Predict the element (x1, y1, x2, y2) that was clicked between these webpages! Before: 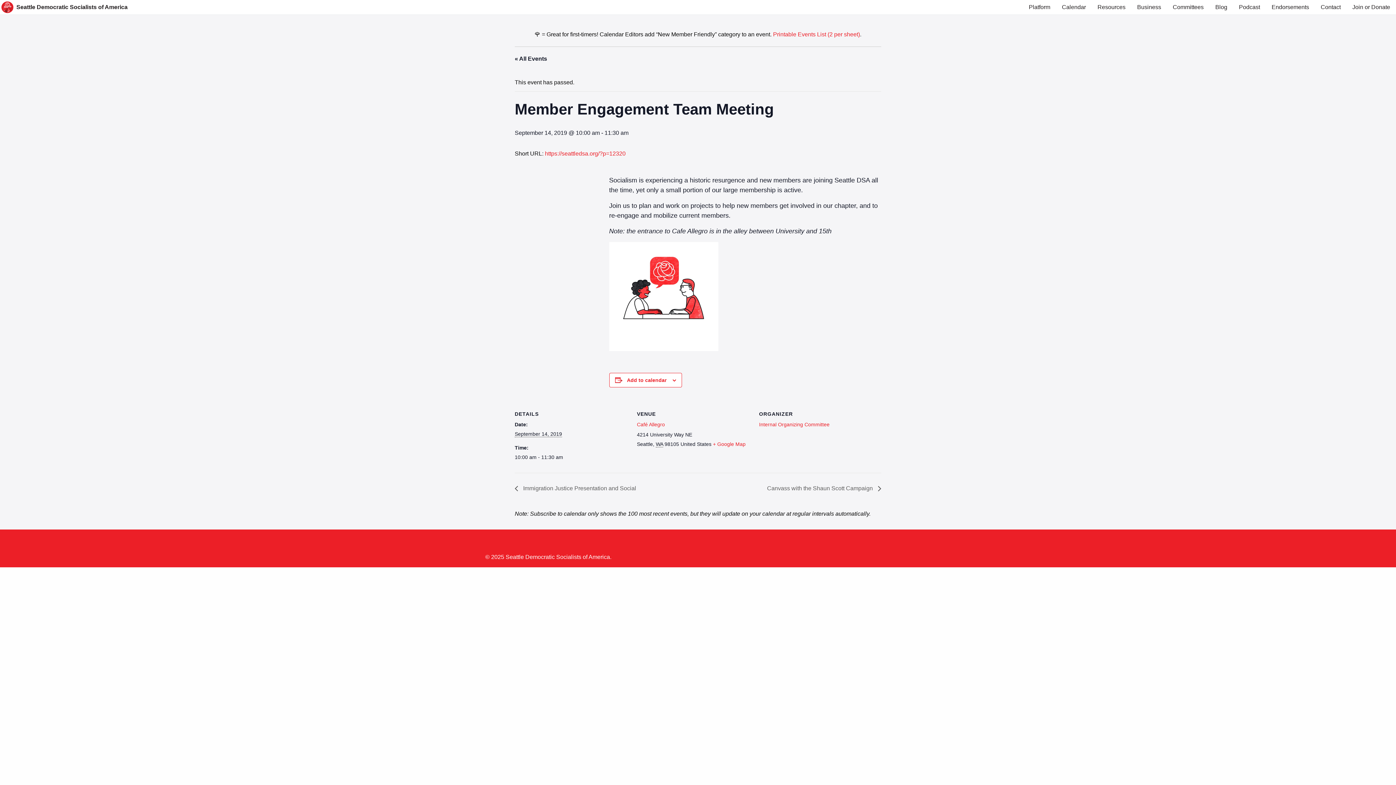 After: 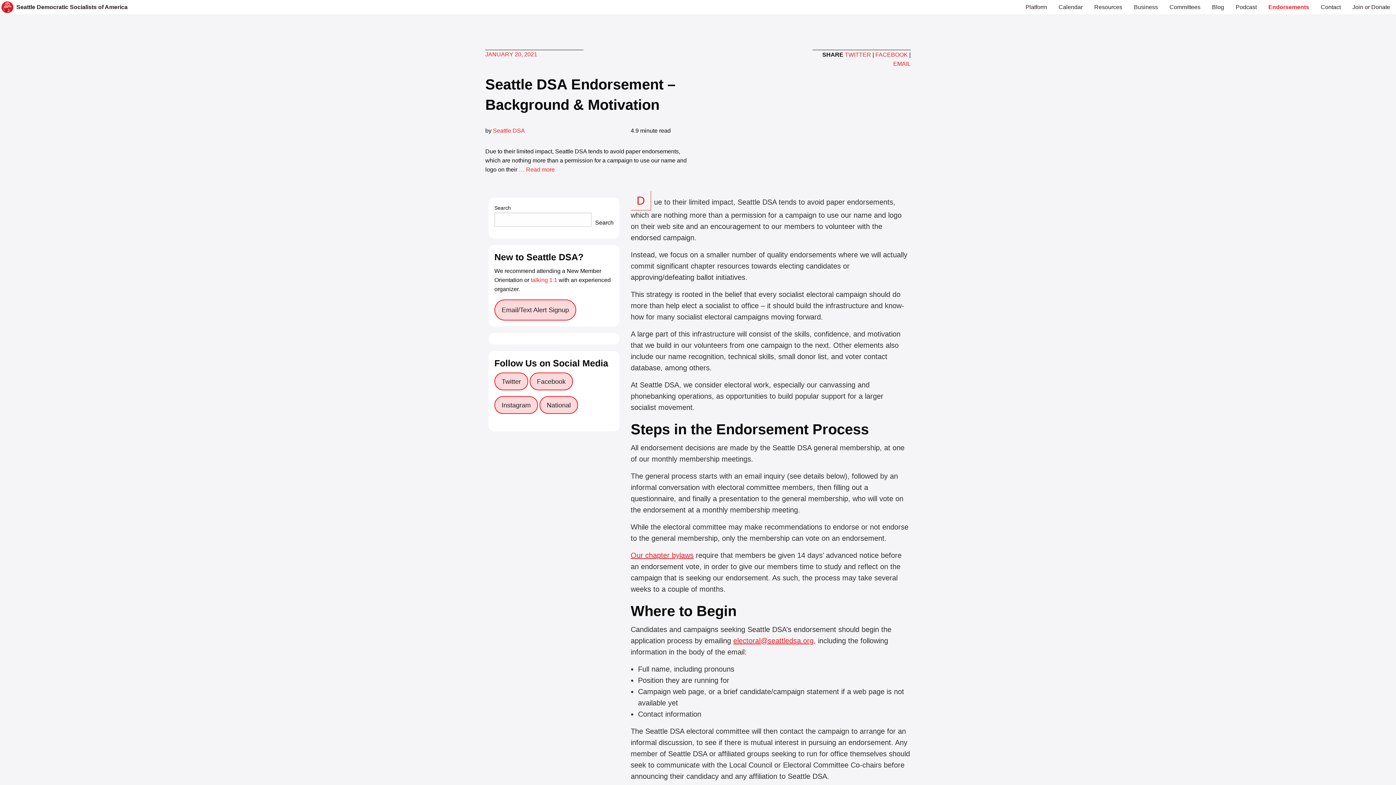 Action: bbox: (1266, 0, 1315, 14) label: Endorsements